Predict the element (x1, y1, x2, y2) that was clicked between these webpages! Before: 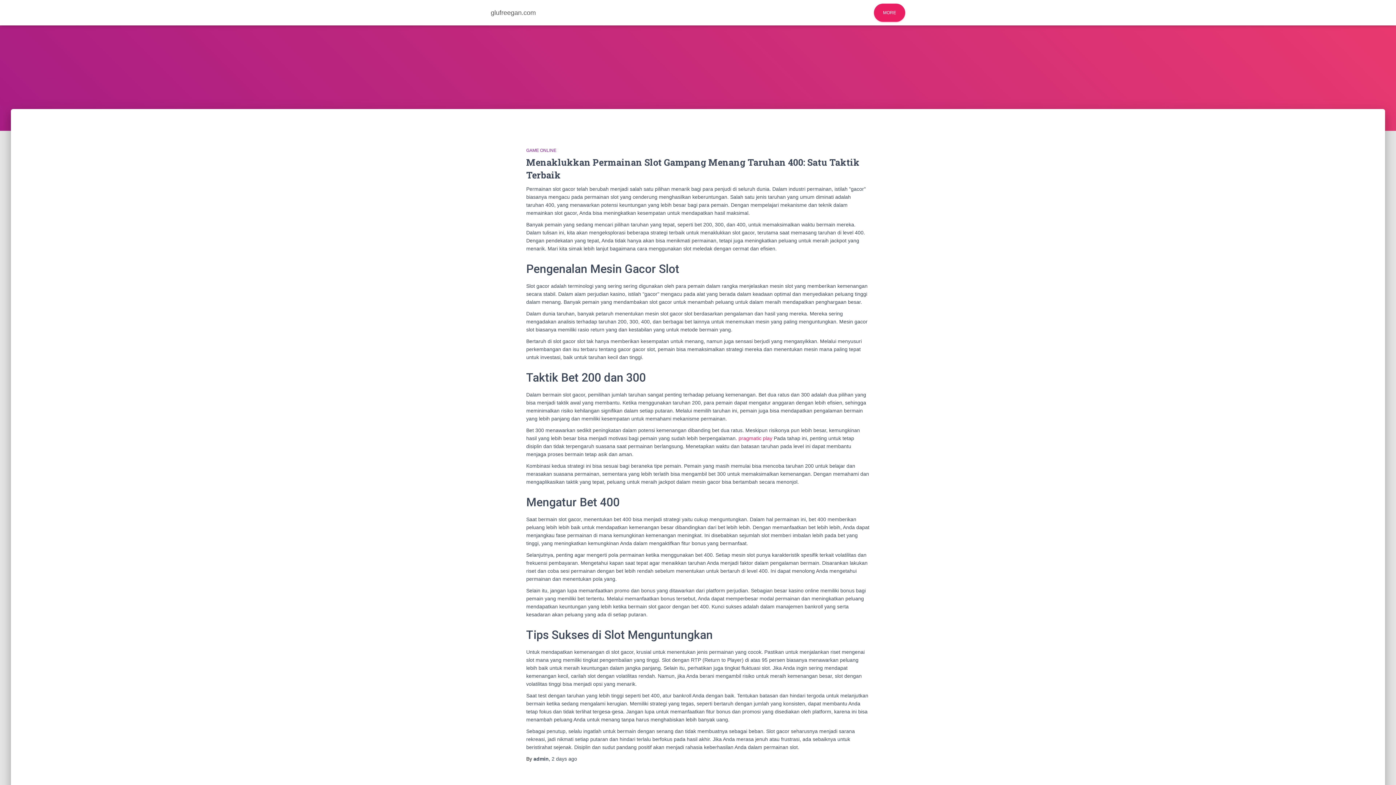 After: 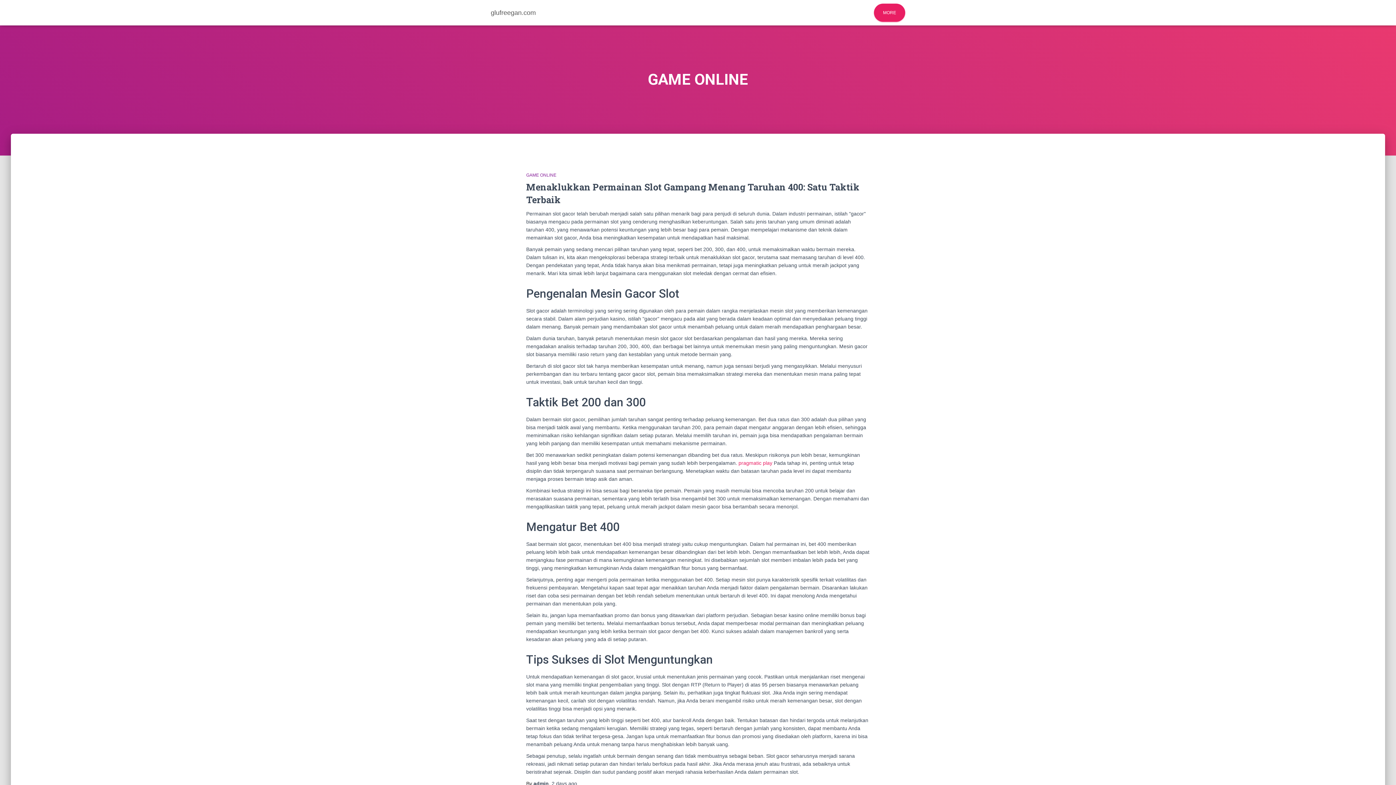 Action: bbox: (526, 148, 556, 153) label: GAME ONLINE